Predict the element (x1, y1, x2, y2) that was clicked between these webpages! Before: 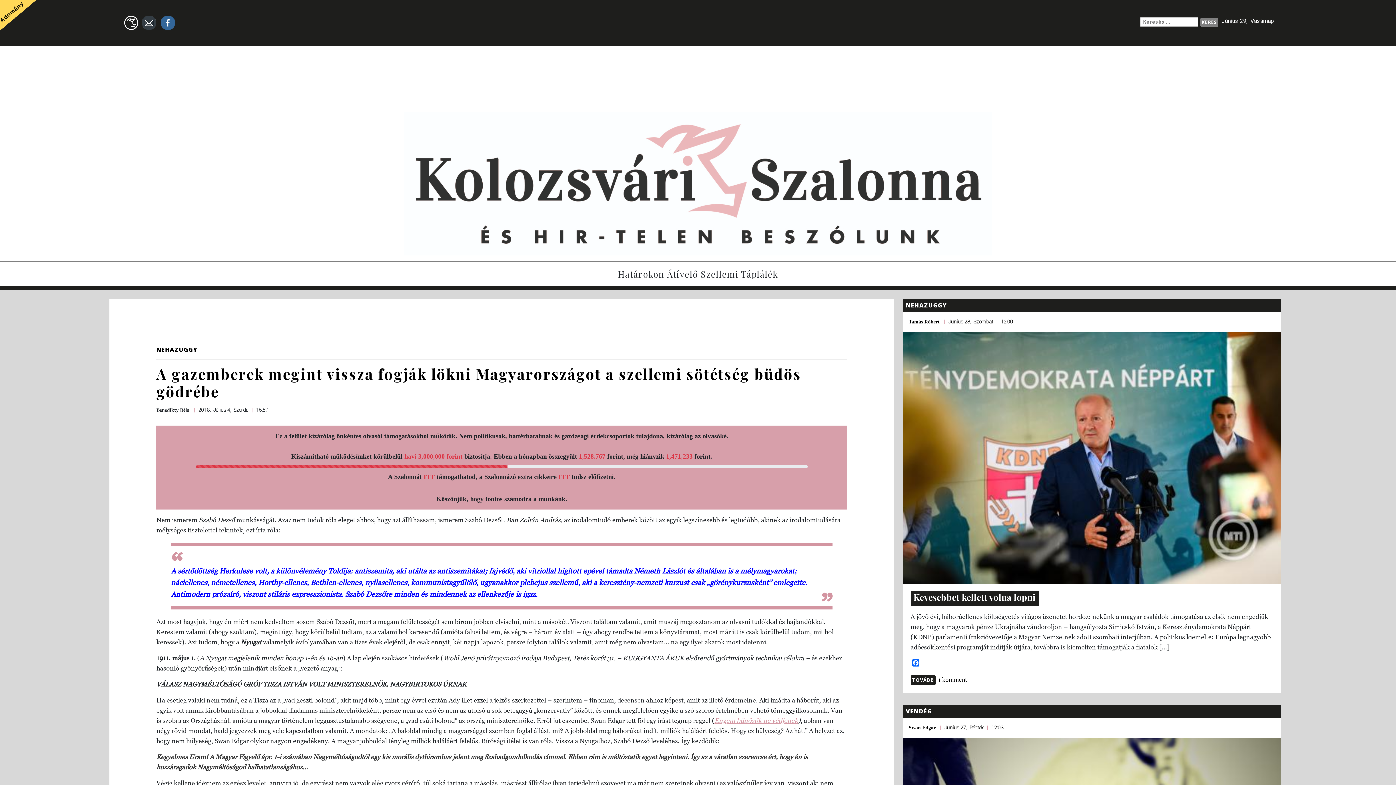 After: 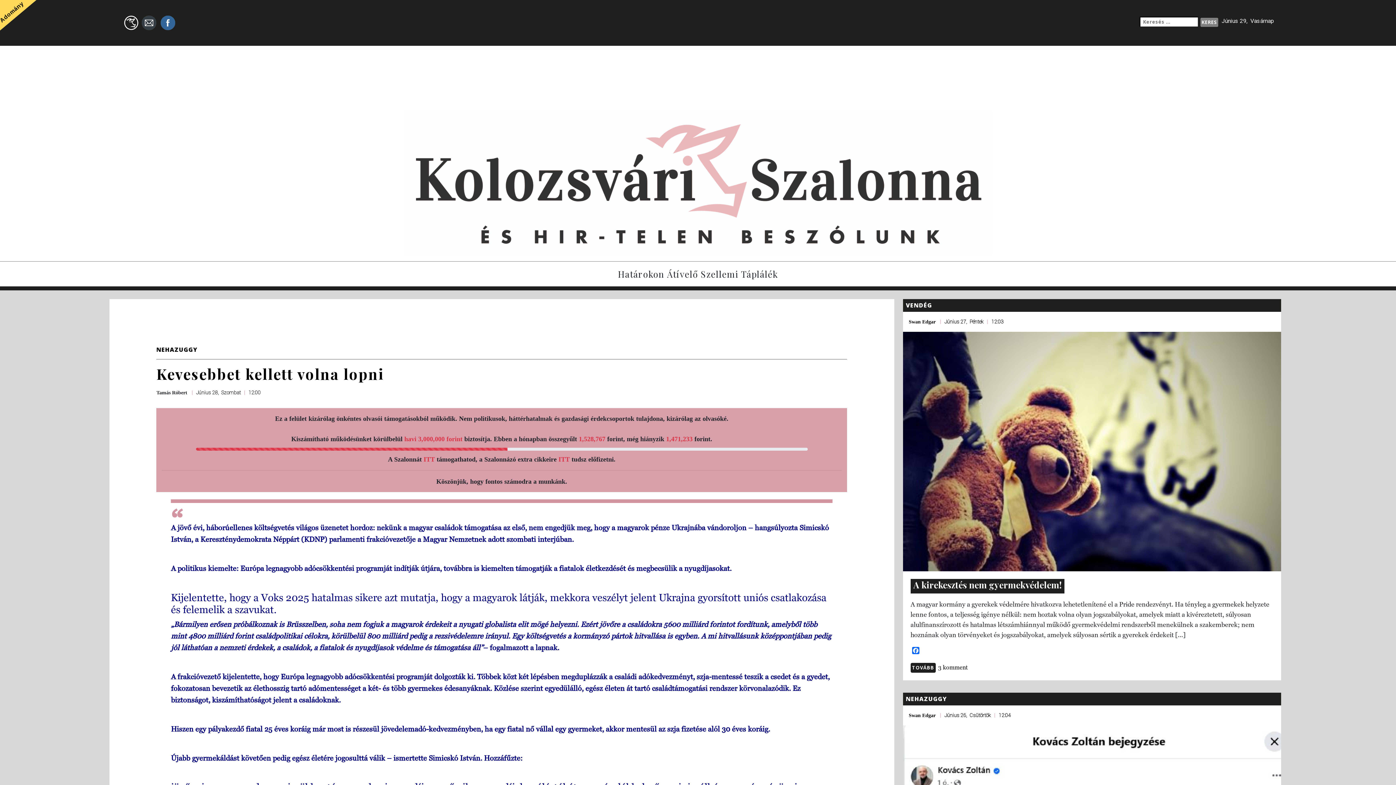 Action: bbox: (913, 591, 1035, 606) label: Kevesebbet kellett volna lopni